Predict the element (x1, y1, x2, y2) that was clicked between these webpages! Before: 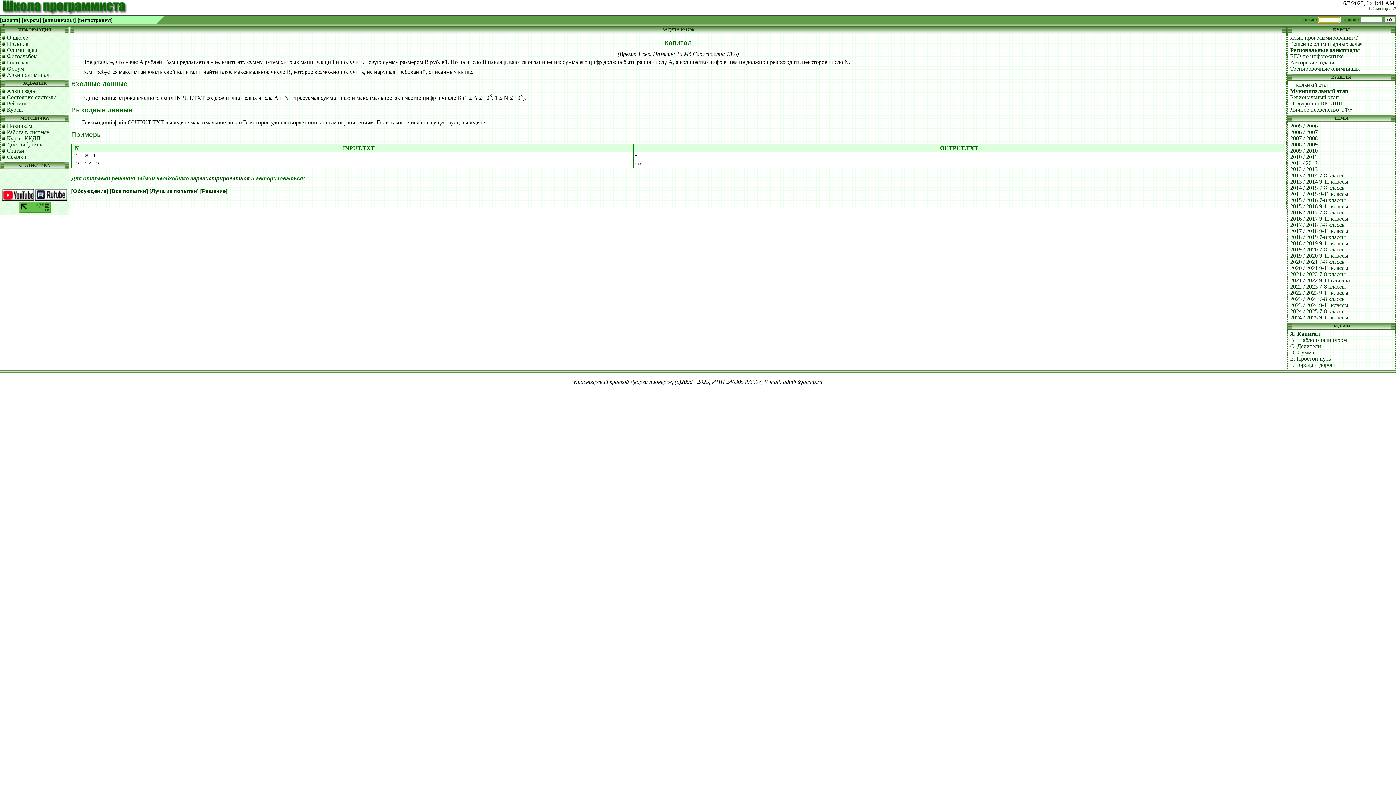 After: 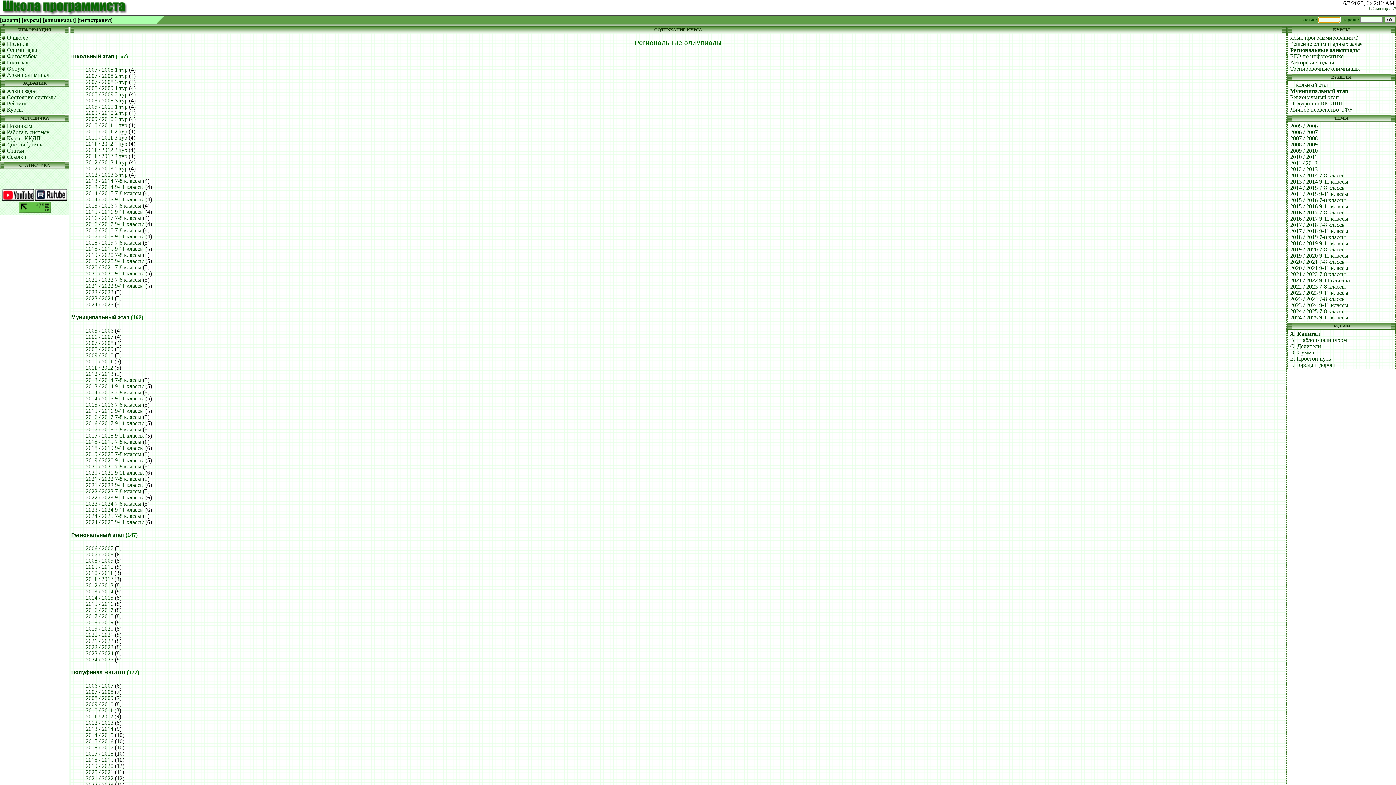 Action: bbox: (1290, 46, 1360, 53) label: Региональные олимпиады